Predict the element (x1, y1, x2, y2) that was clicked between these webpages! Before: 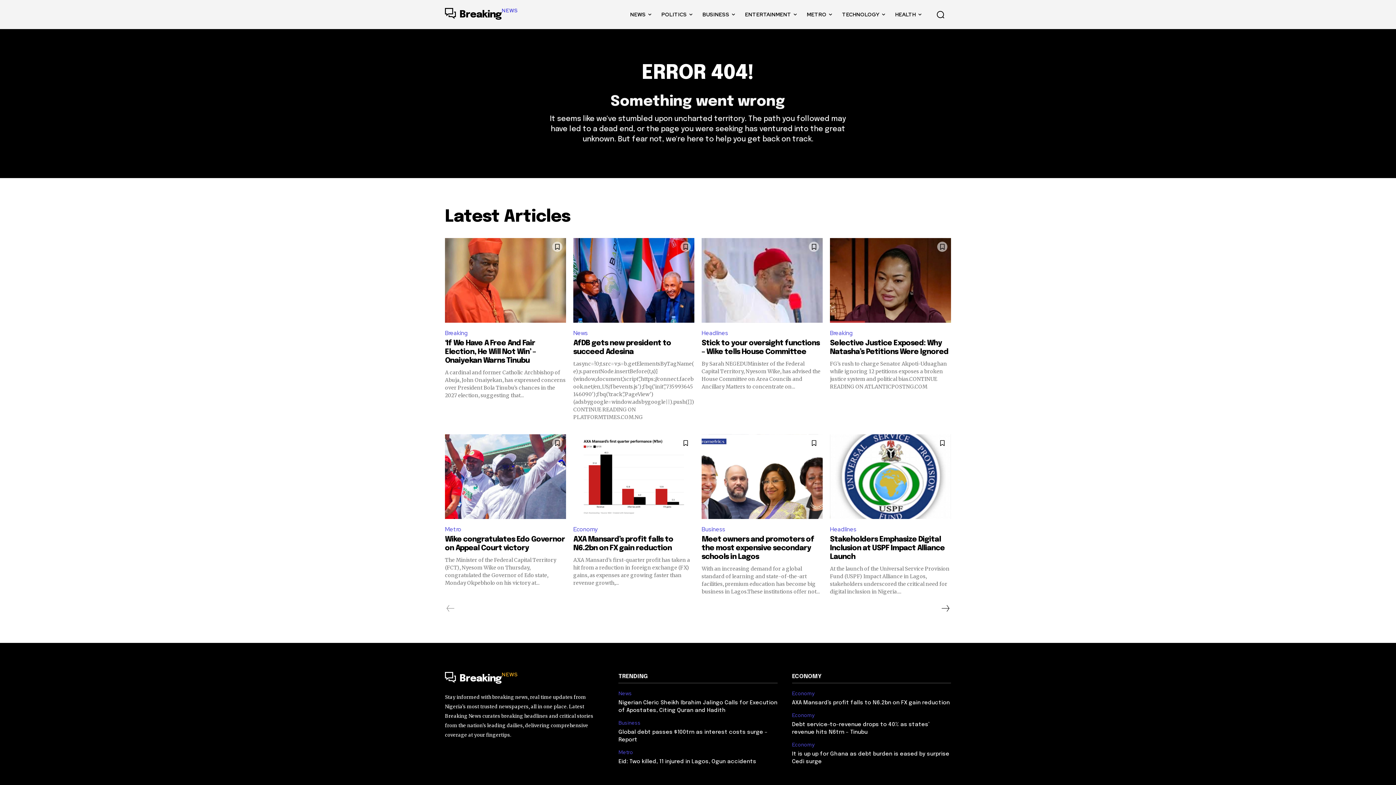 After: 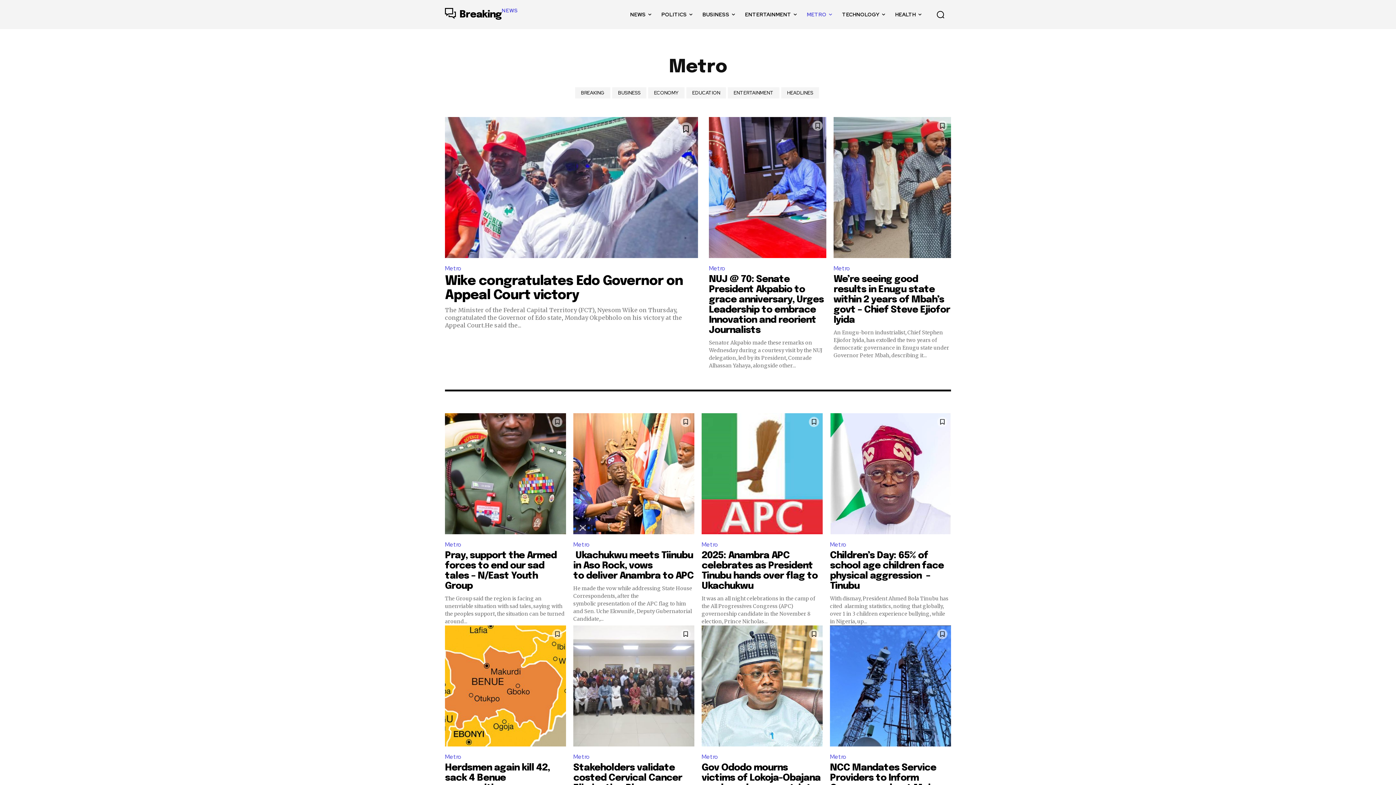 Action: label: Metro bbox: (445, 524, 463, 535)